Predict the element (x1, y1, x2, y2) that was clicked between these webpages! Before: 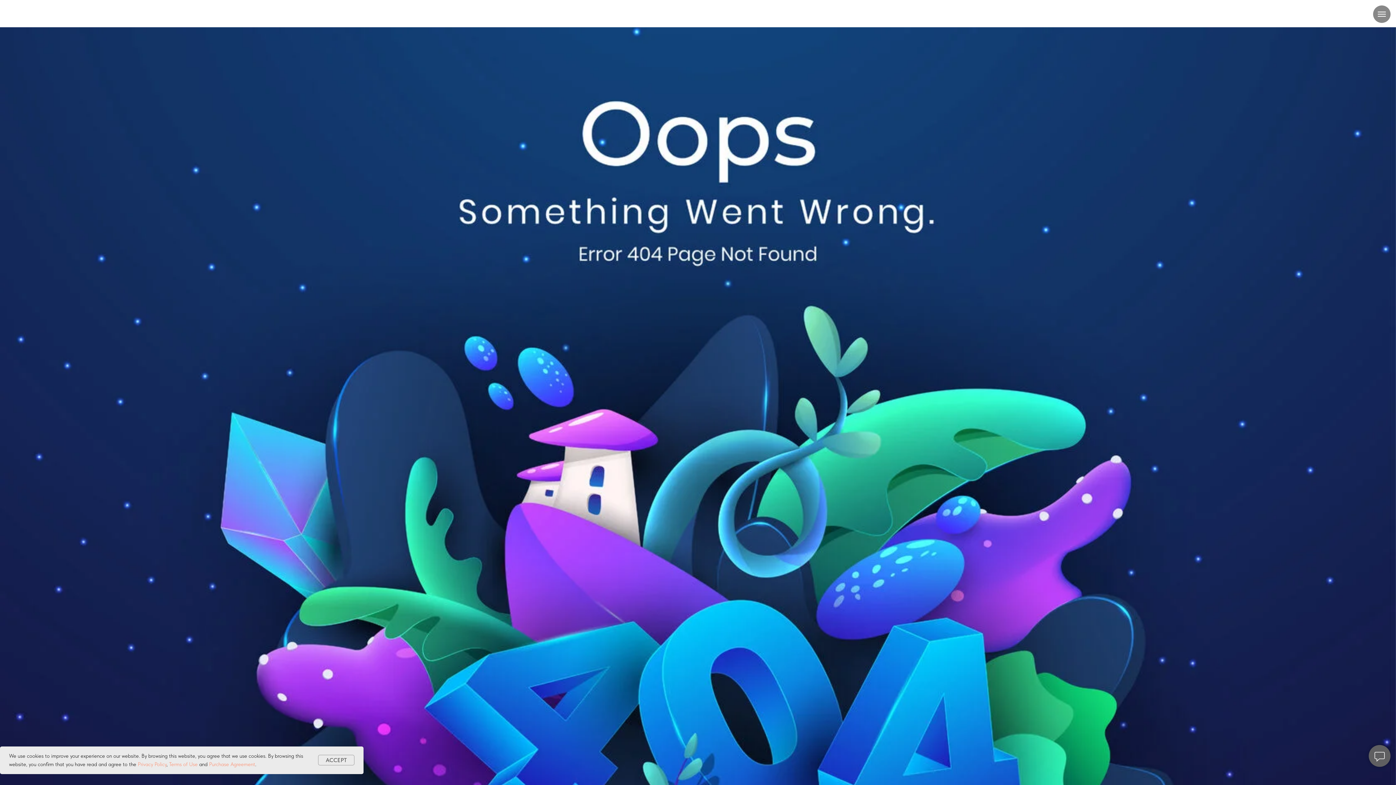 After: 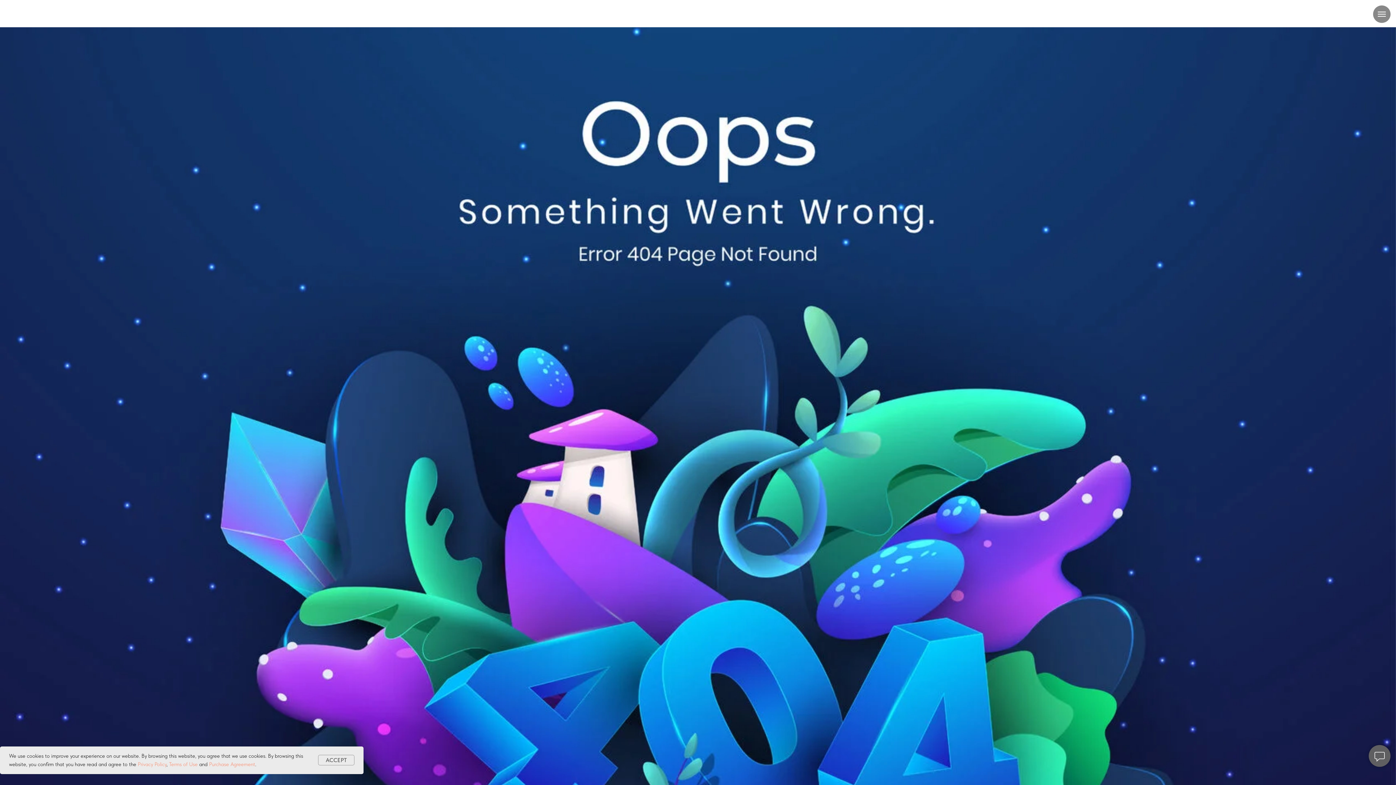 Action: bbox: (169, 761, 197, 768) label: Terms of Use